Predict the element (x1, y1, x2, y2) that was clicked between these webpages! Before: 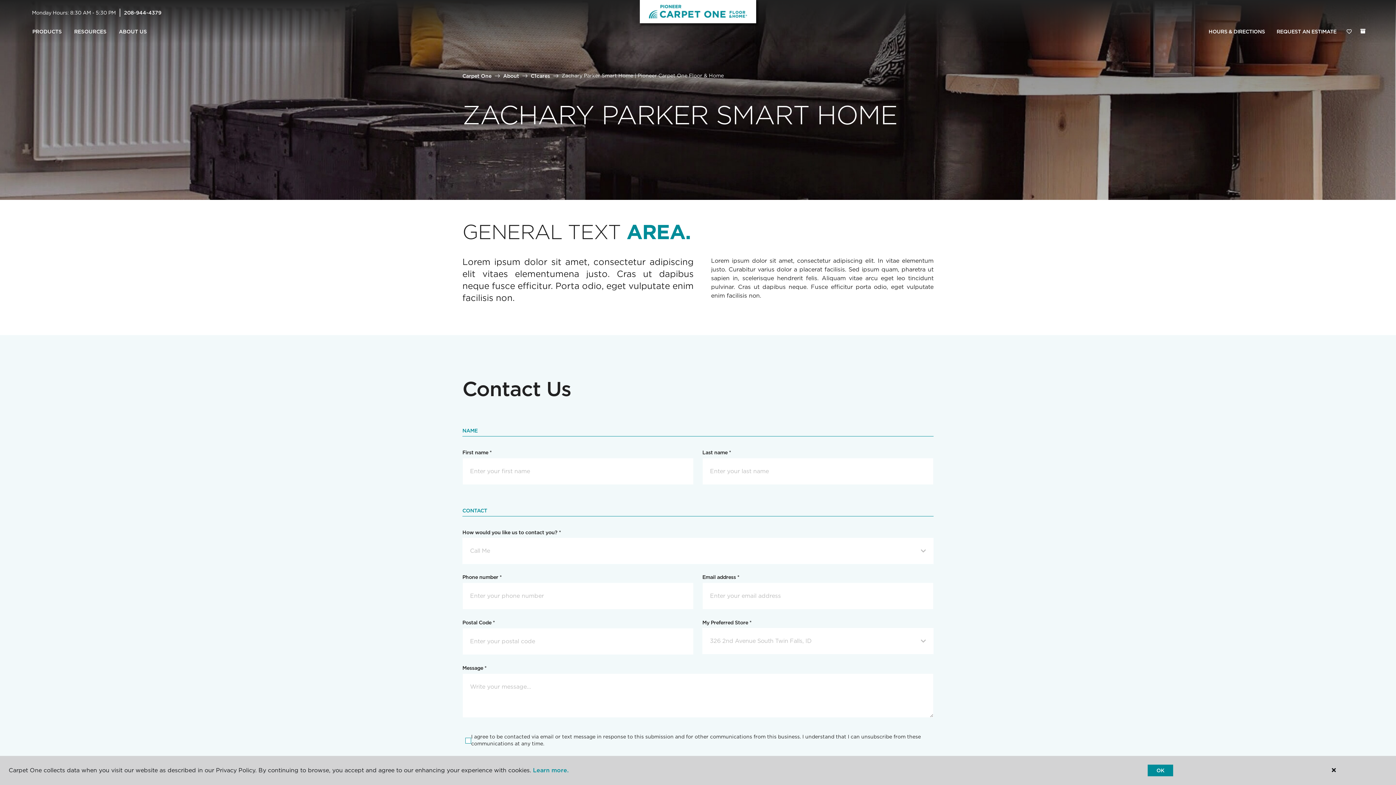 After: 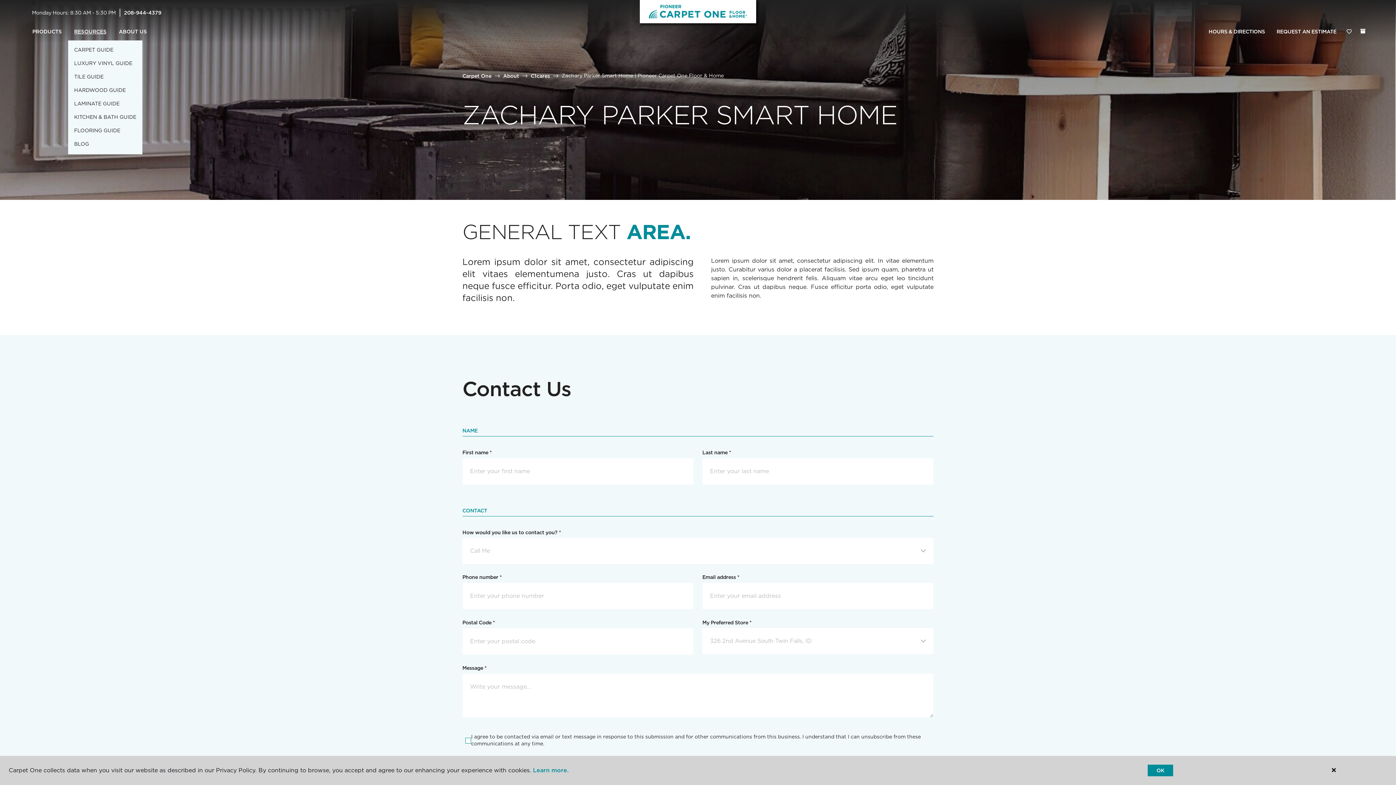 Action: bbox: (68, 23, 112, 40) label: RESOURCES